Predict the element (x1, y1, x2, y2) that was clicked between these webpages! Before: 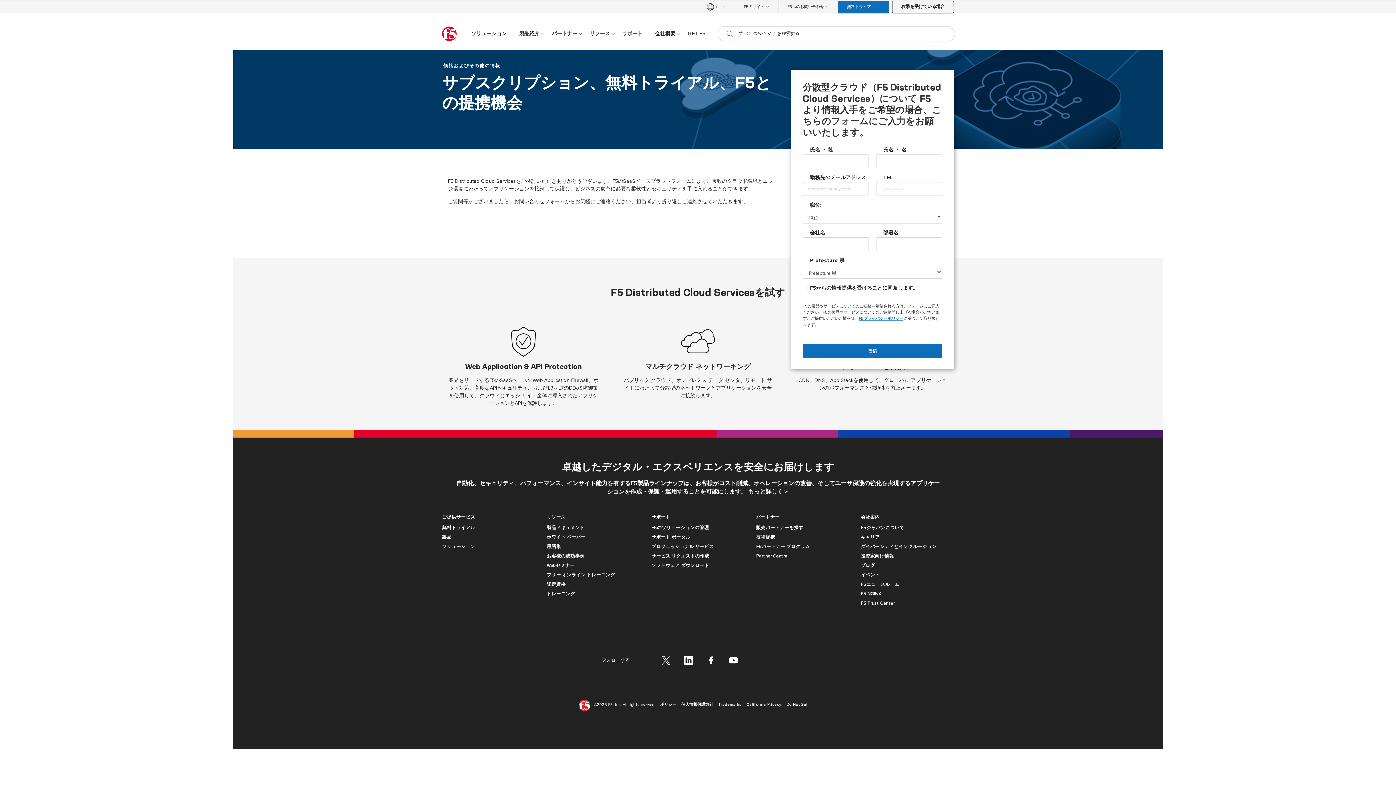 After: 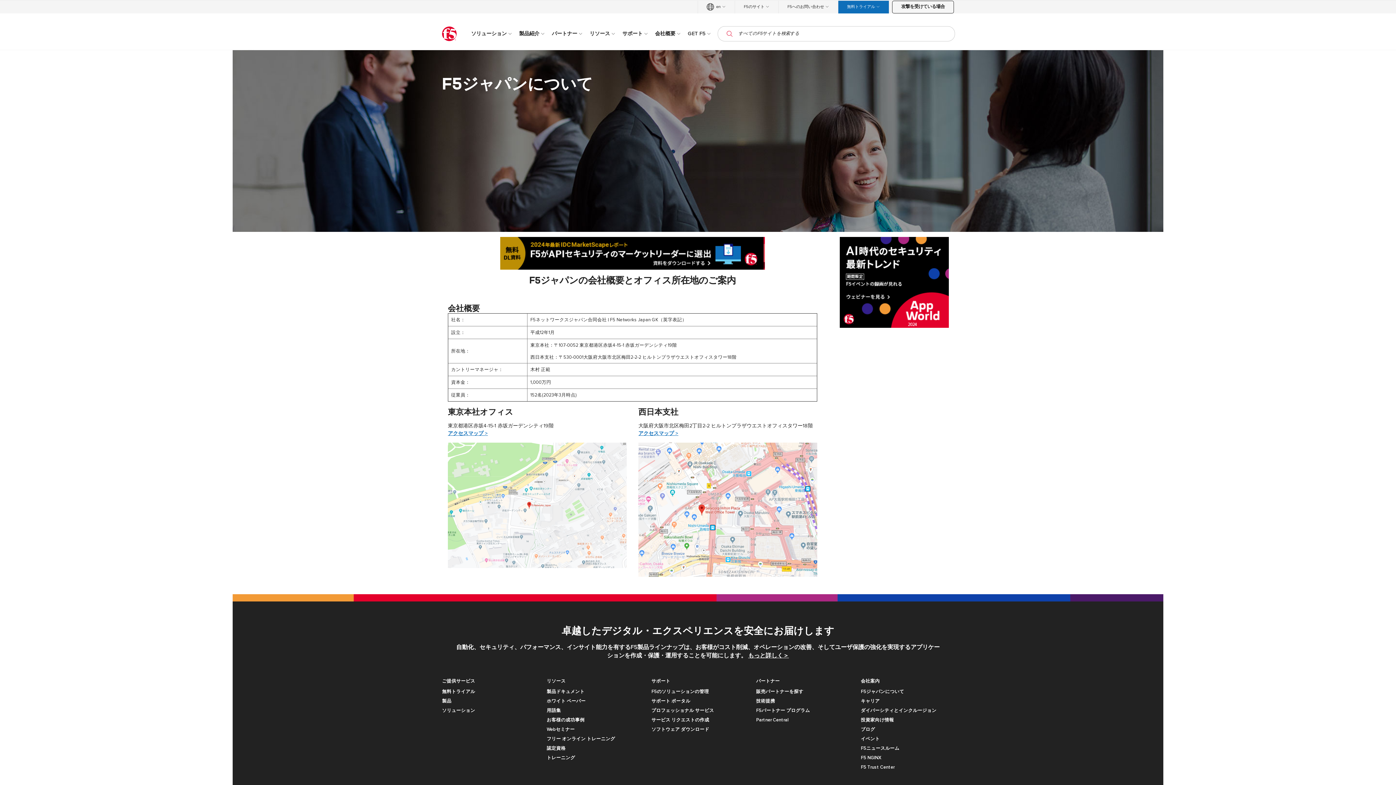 Action: bbox: (861, 524, 954, 531) label: F5ジャパンについて